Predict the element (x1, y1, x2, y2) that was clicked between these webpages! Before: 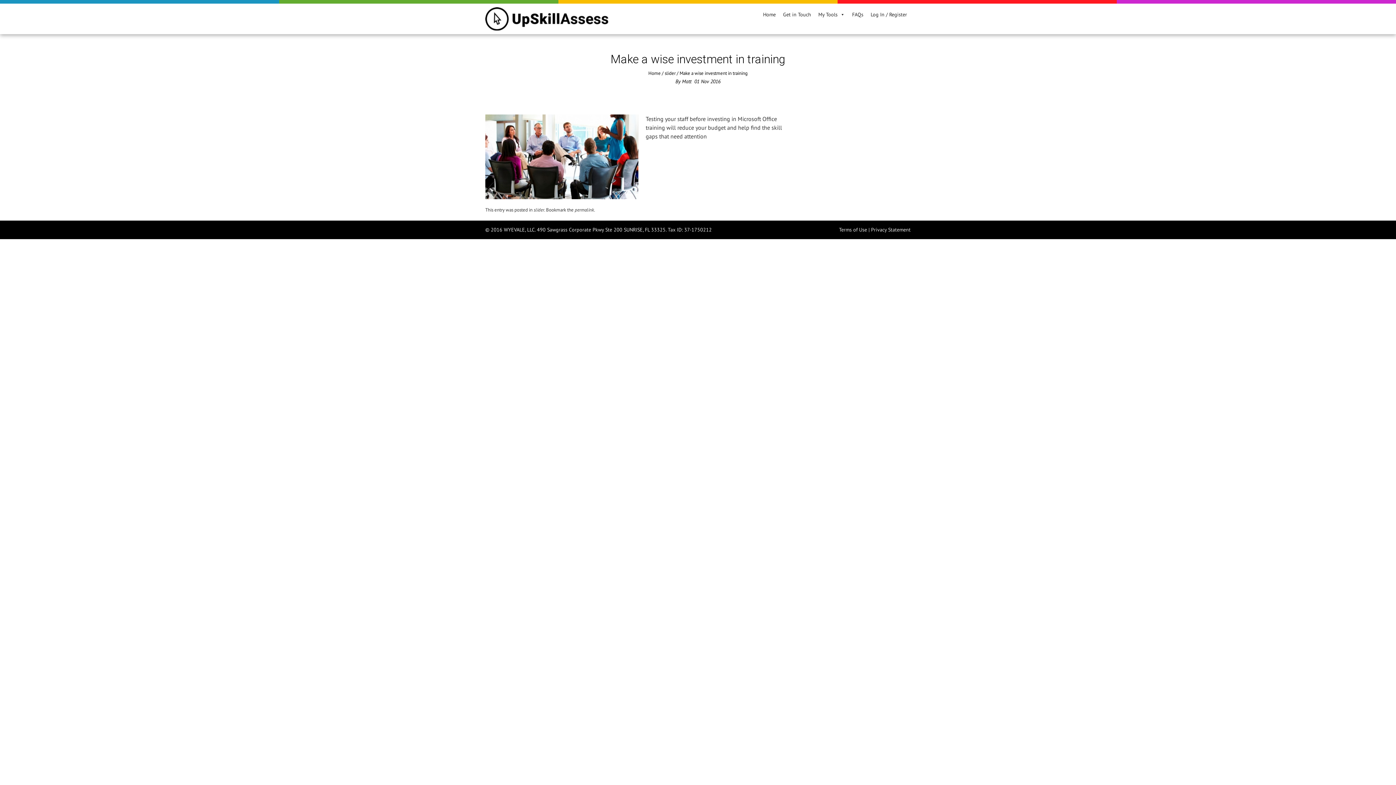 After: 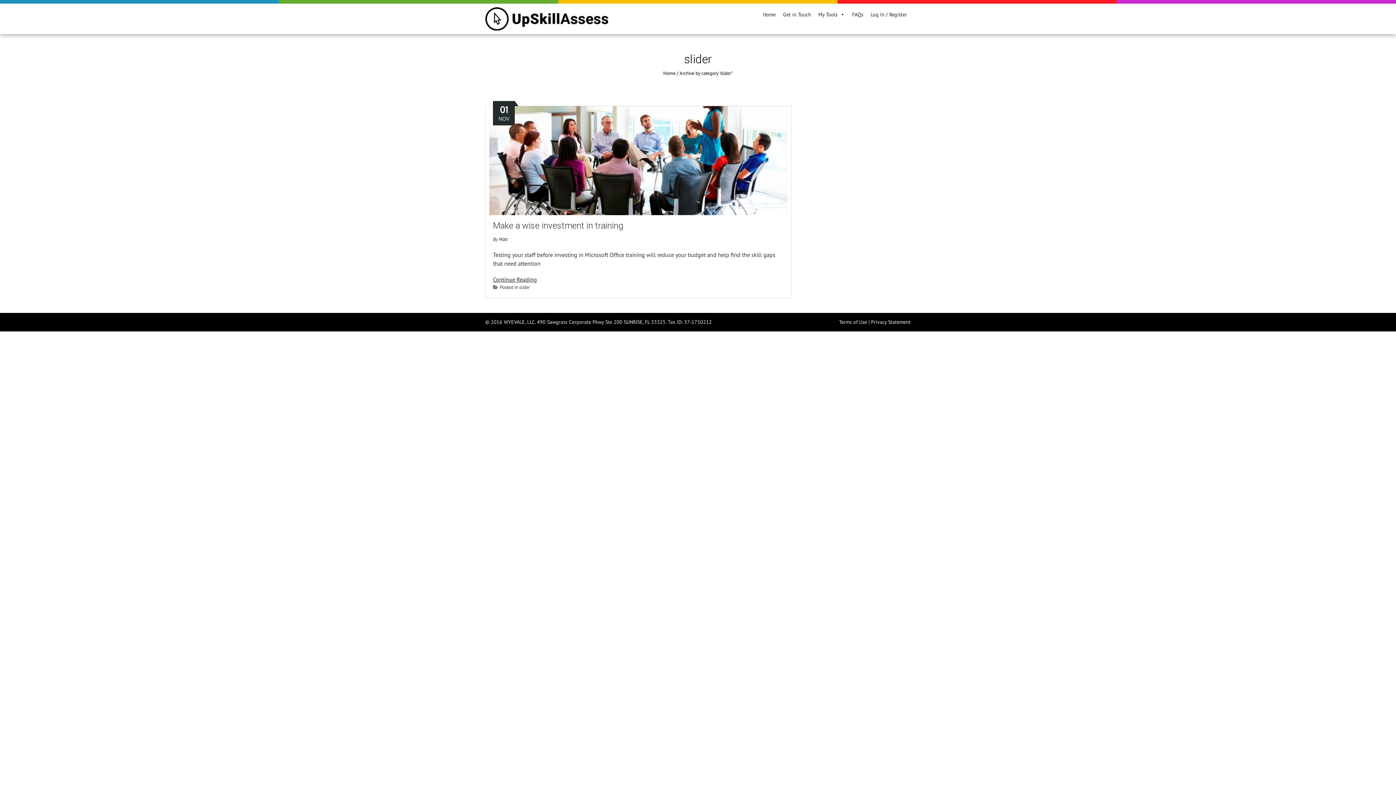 Action: label: slider bbox: (664, 70, 675, 76)